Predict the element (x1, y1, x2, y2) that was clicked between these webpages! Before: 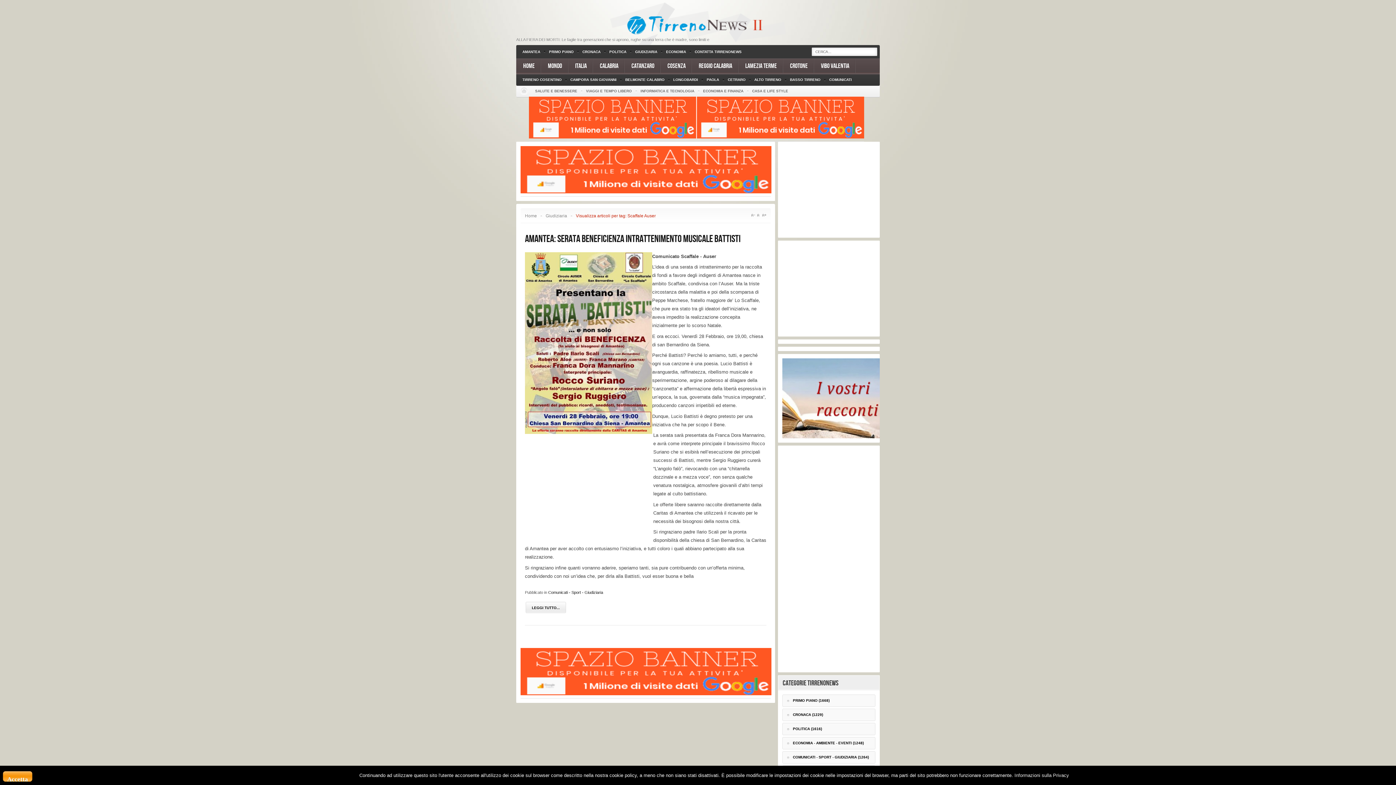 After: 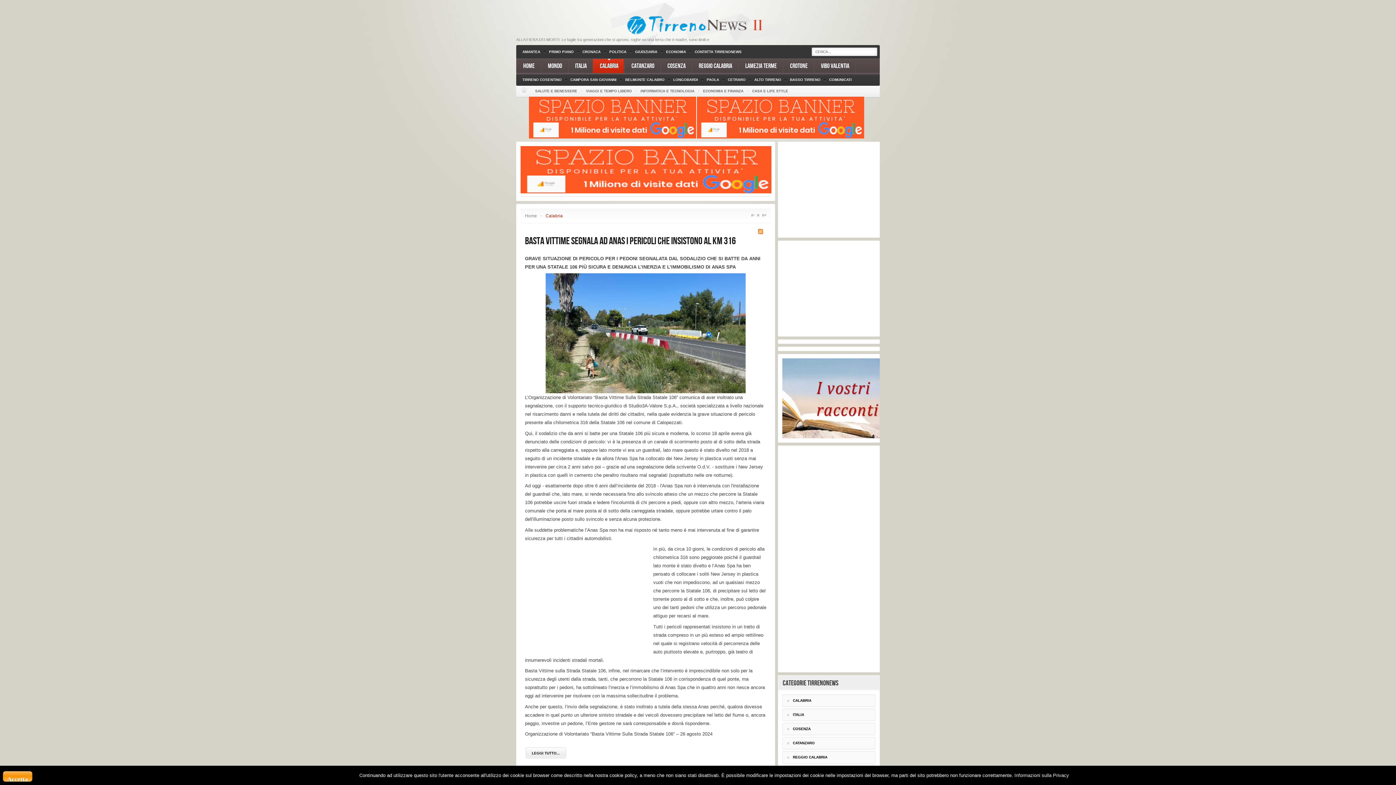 Action: bbox: (593, 58, 624, 73) label: Calabria